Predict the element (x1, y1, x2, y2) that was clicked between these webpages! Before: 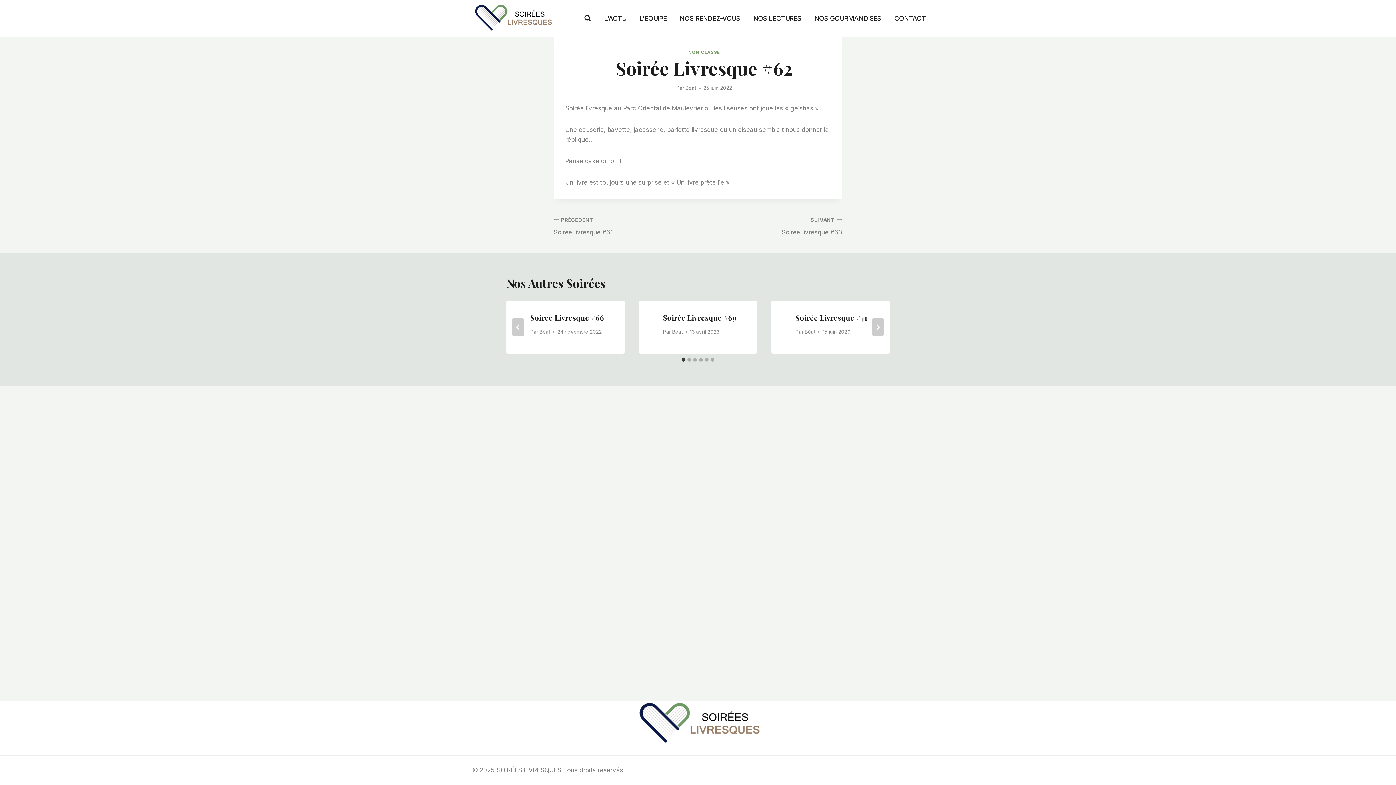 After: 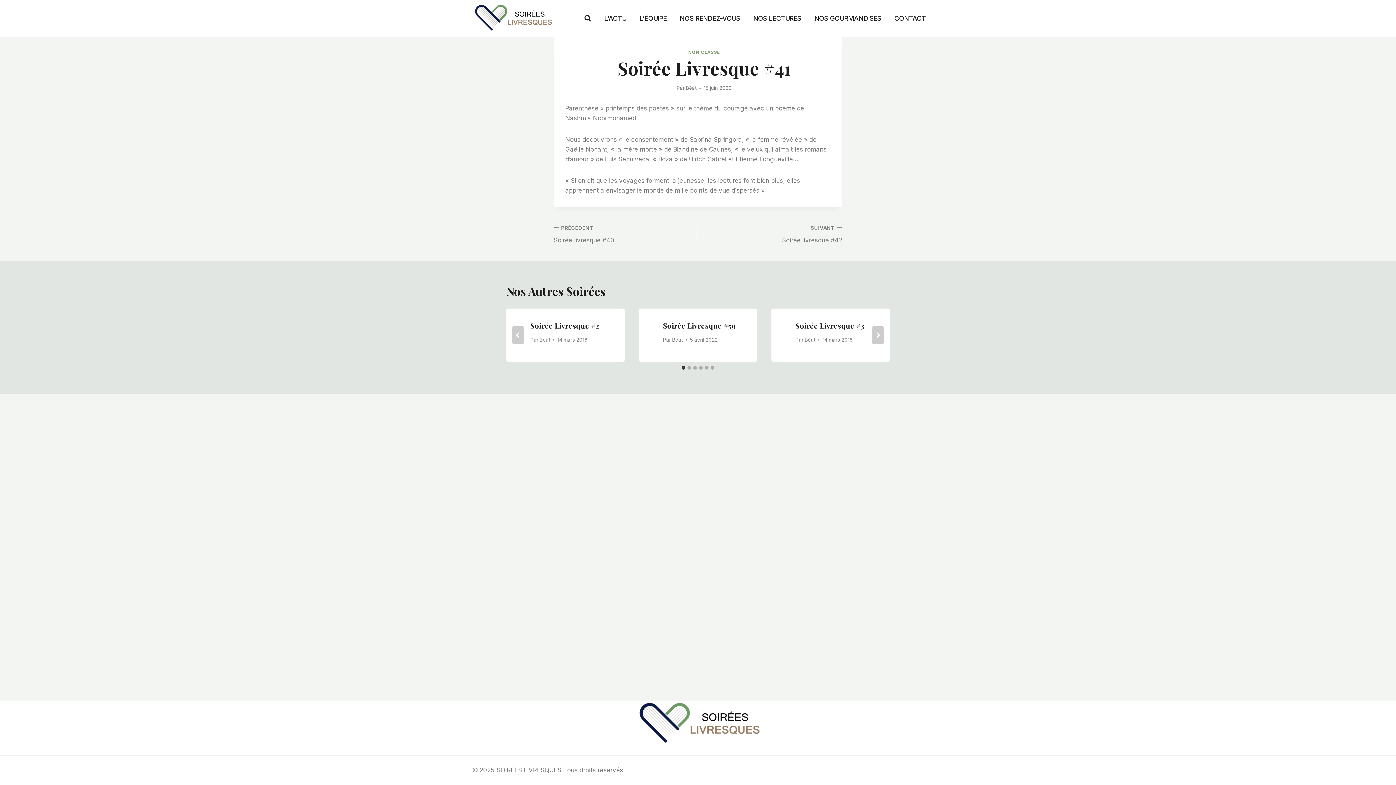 Action: bbox: (795, 312, 867, 322) label: Soirée Livresque #41